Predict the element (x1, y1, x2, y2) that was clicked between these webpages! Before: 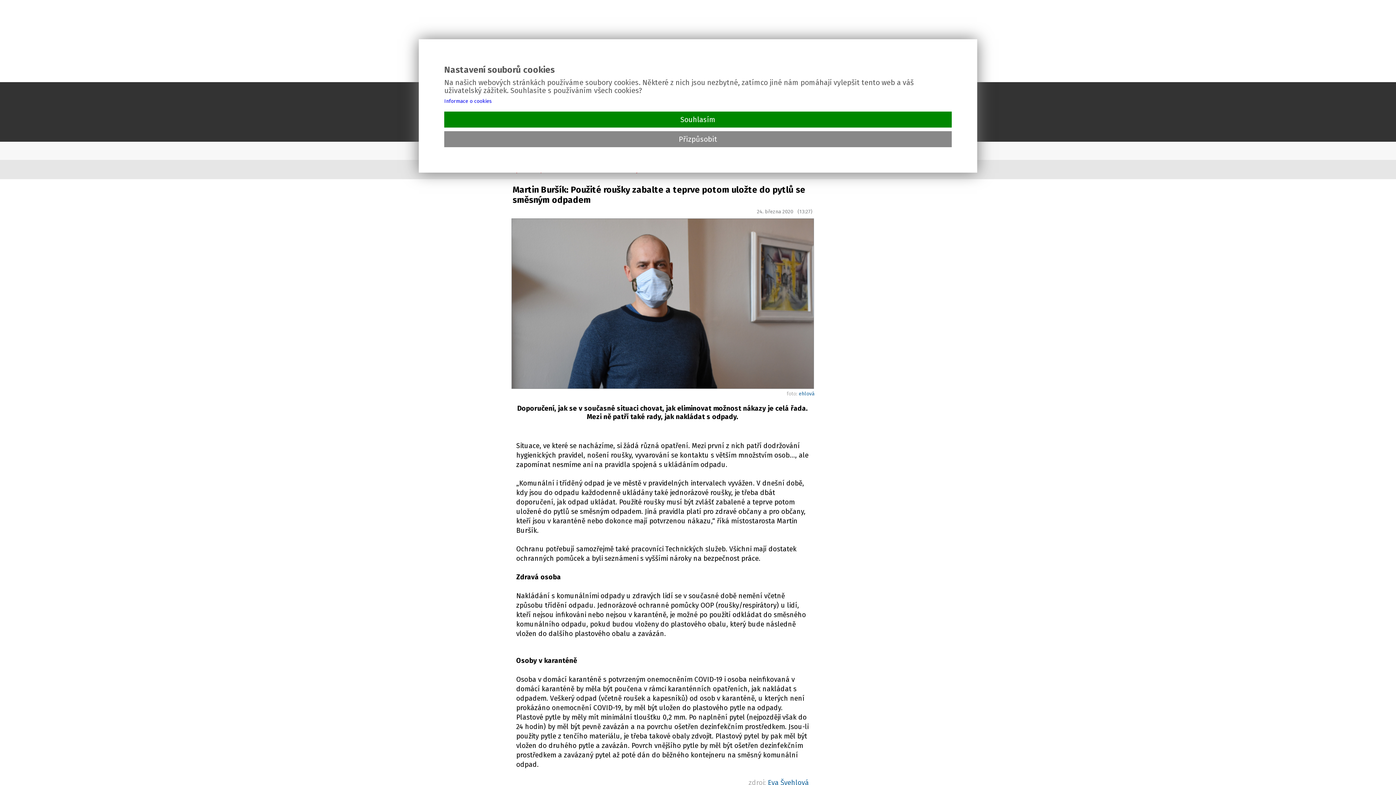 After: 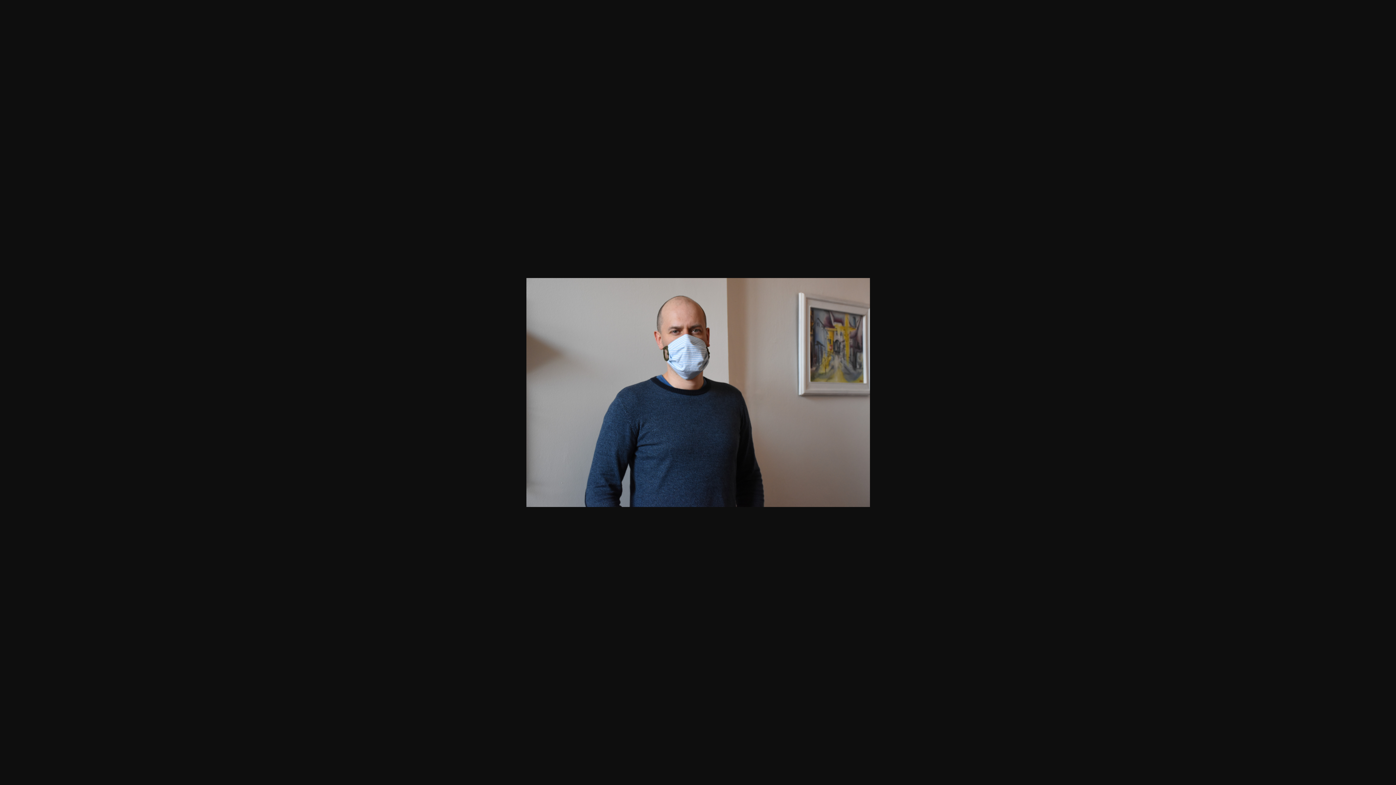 Action: bbox: (509, 218, 816, 390)